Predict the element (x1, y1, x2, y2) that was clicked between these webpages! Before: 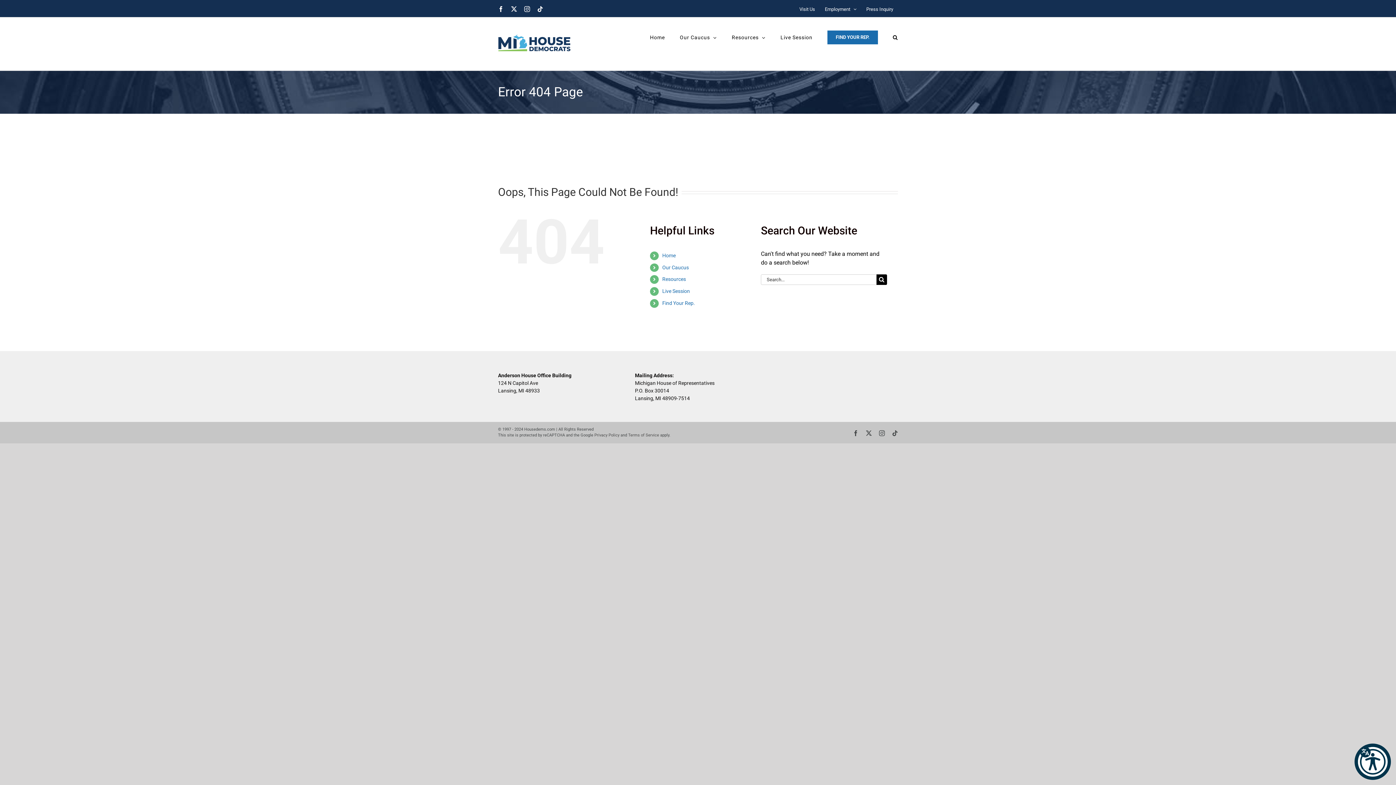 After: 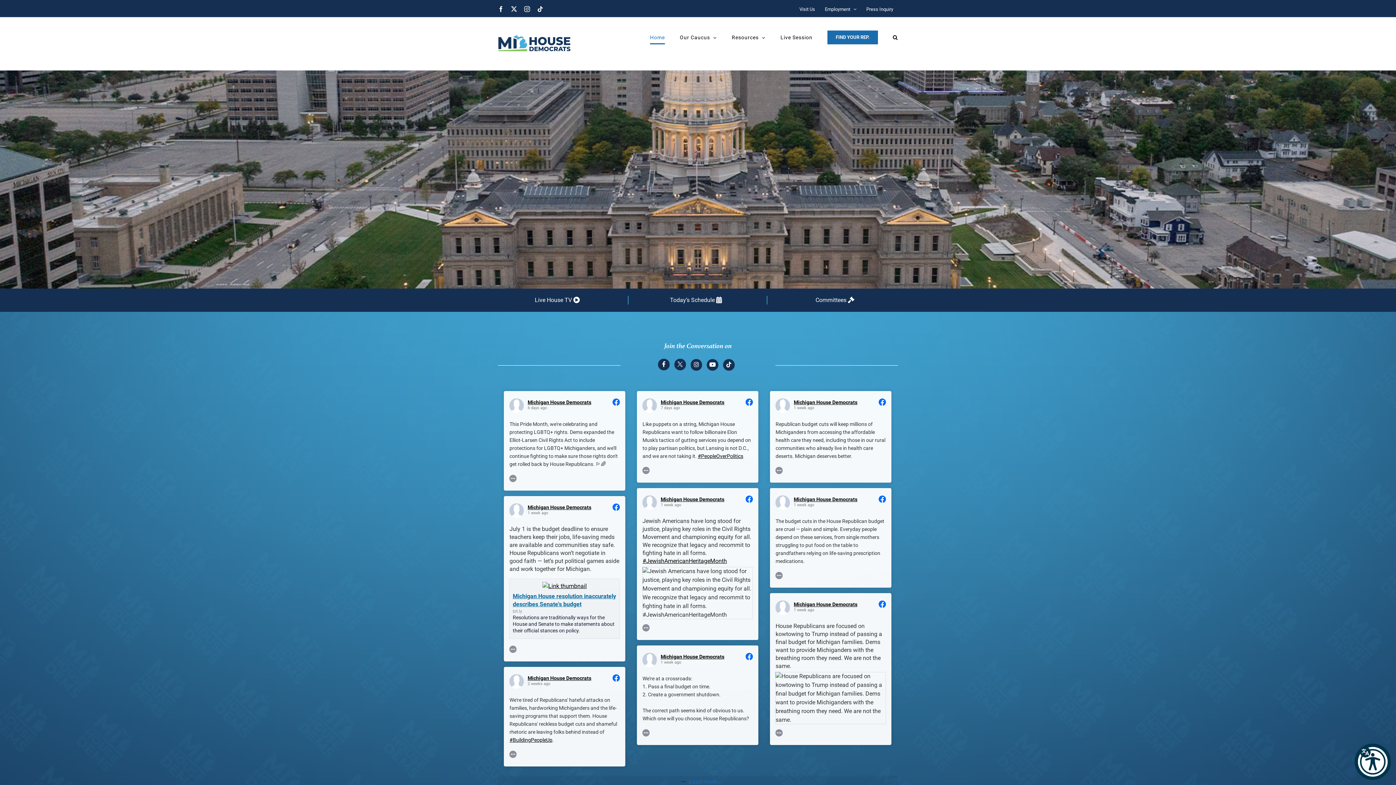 Action: bbox: (650, 21, 665, 53) label: Home